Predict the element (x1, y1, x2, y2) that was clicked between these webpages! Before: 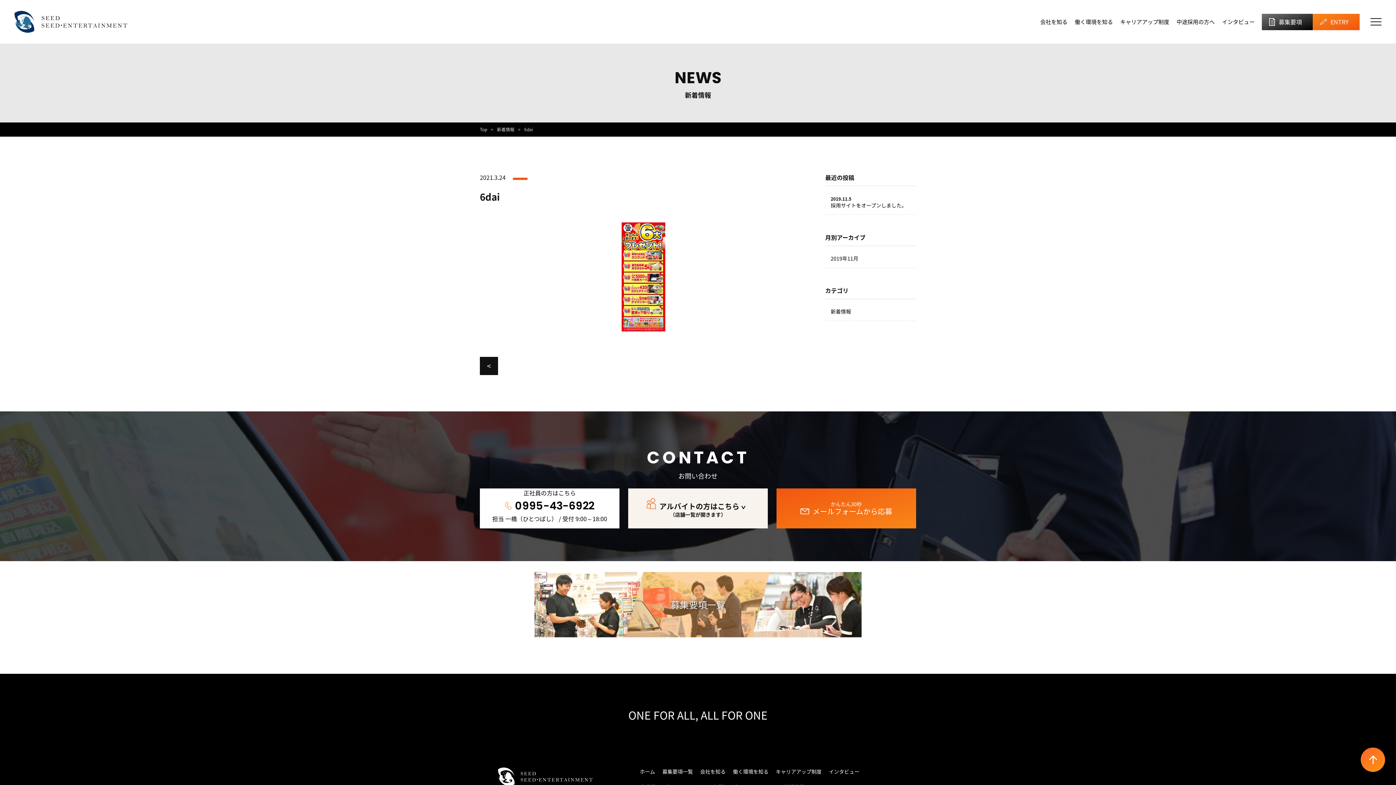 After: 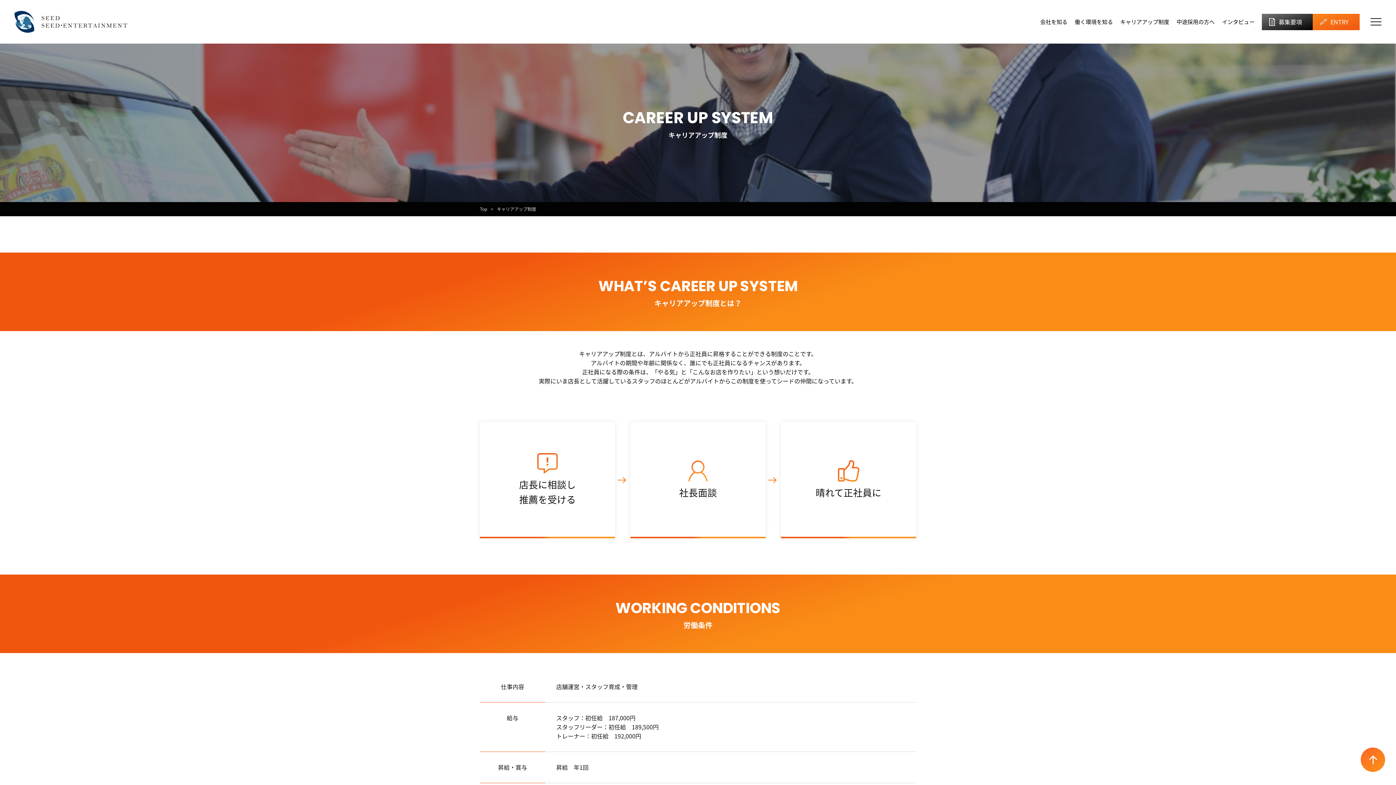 Action: bbox: (776, 768, 821, 775) label: キャリアアップ制度